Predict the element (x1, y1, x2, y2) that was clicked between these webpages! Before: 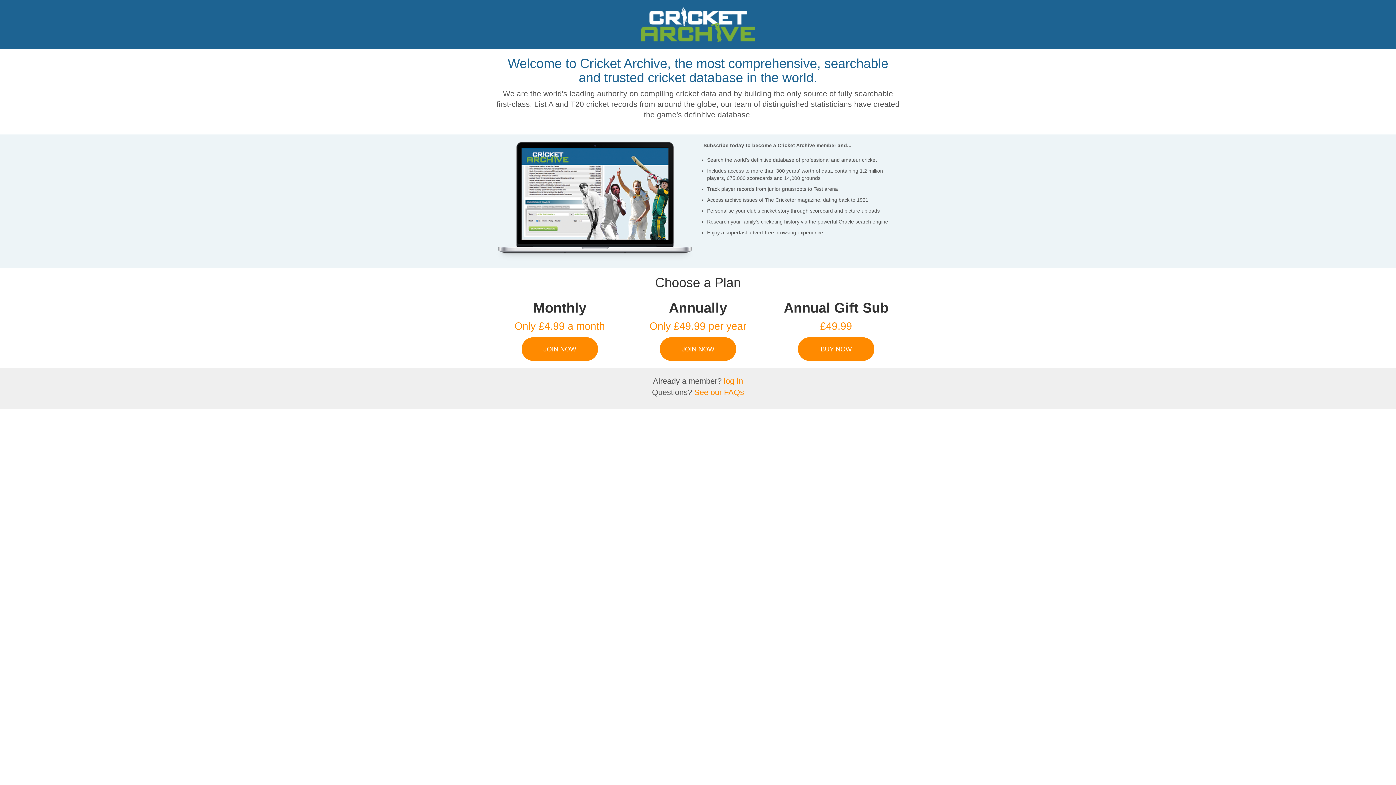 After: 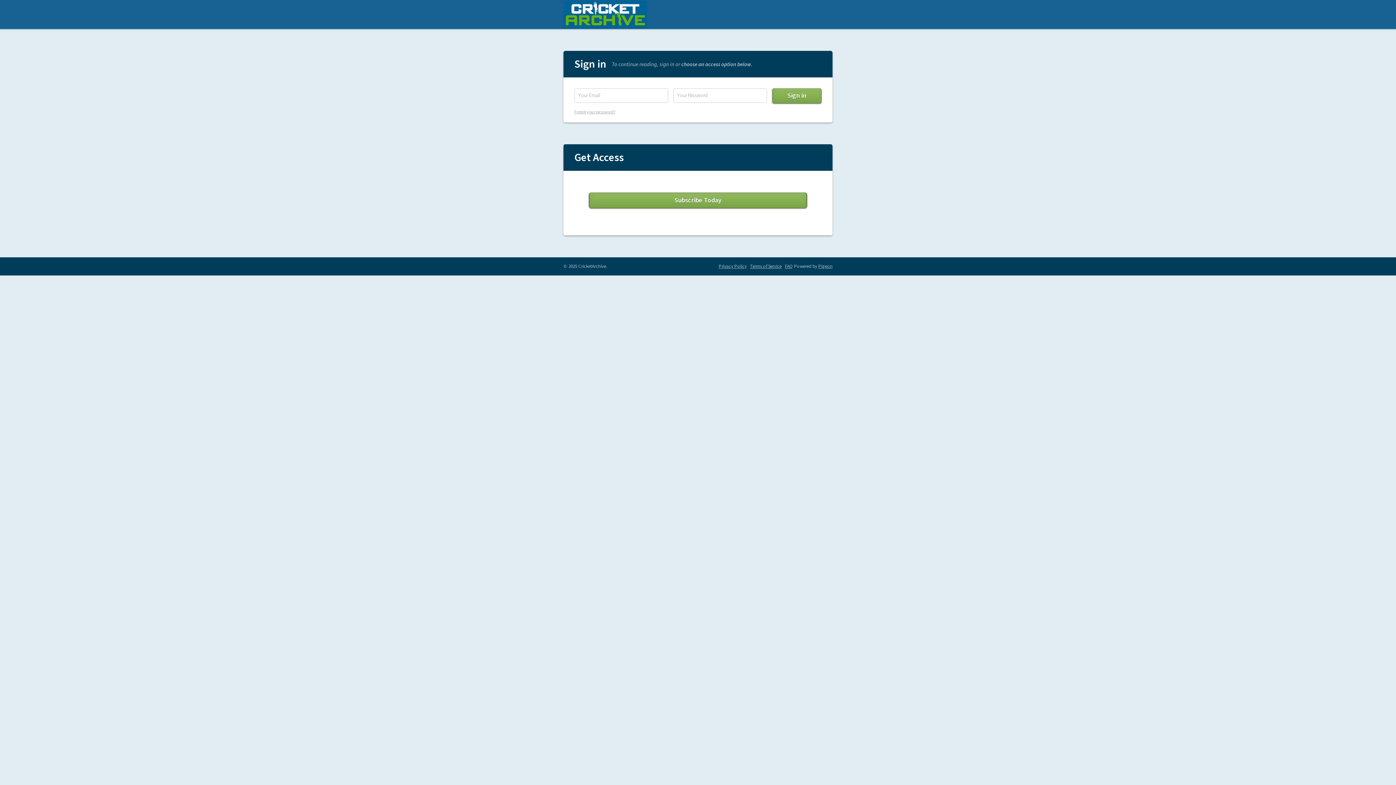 Action: label: log In bbox: (724, 376, 743, 385)